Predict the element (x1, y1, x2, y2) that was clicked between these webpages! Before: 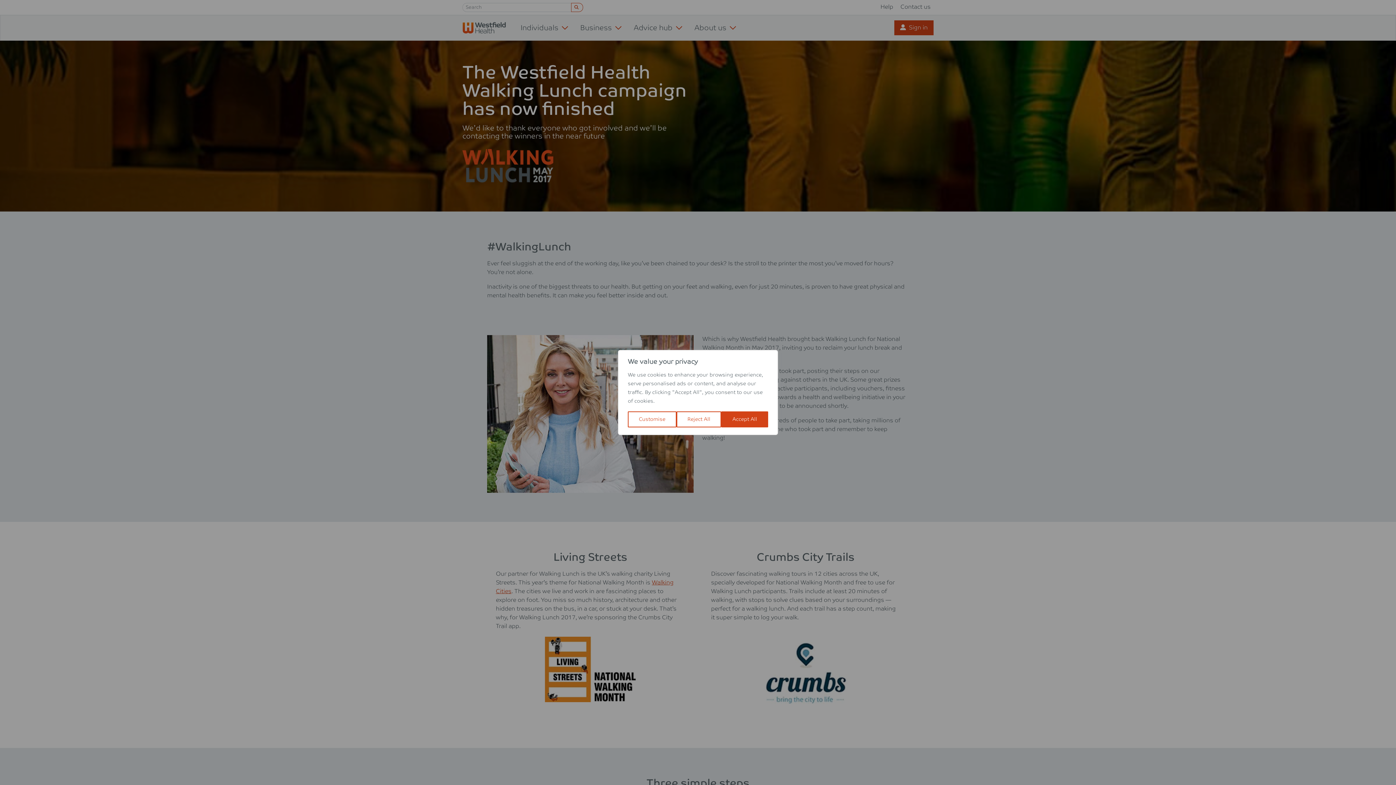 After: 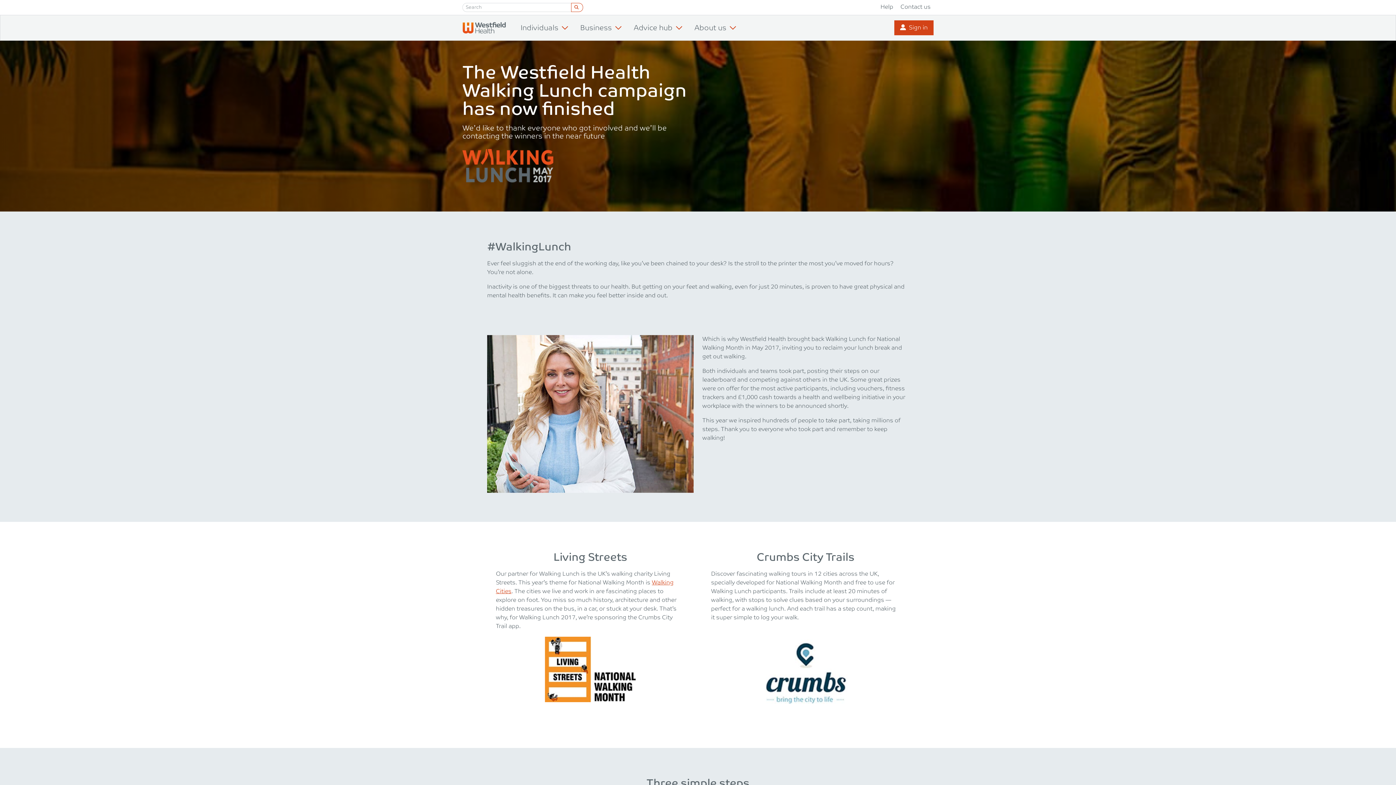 Action: bbox: (676, 411, 721, 427) label: Reject All